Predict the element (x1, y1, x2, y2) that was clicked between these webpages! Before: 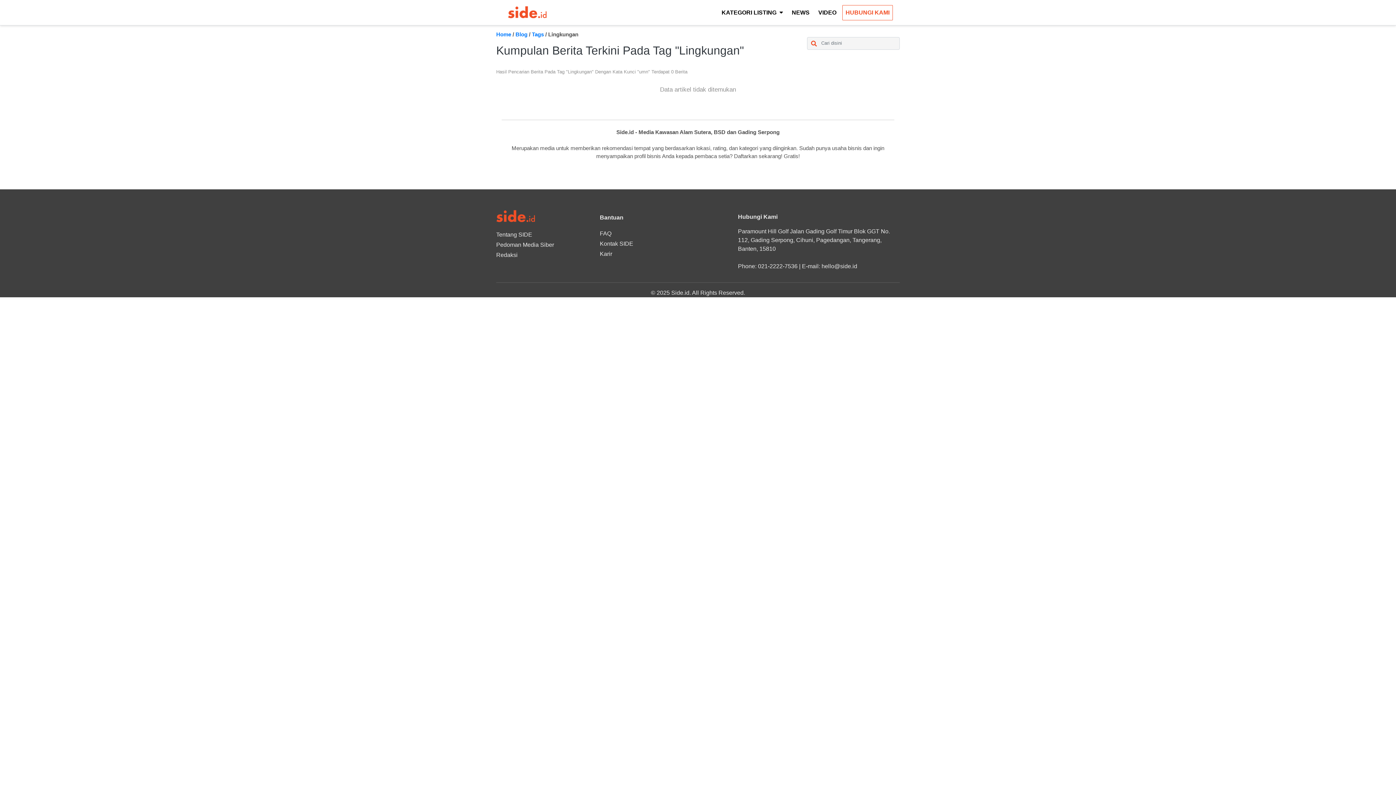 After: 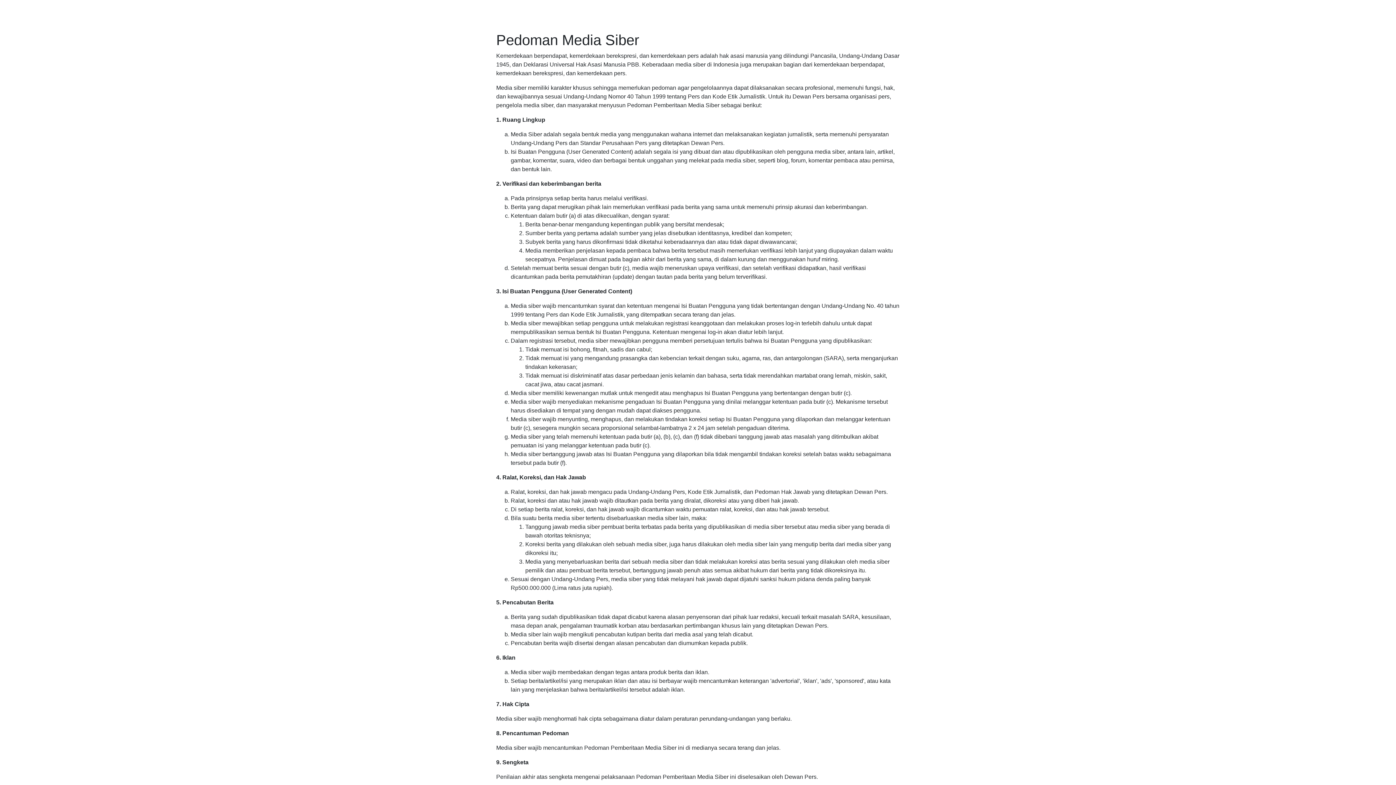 Action: label: Pedoman Media Siber bbox: (496, 241, 554, 248)